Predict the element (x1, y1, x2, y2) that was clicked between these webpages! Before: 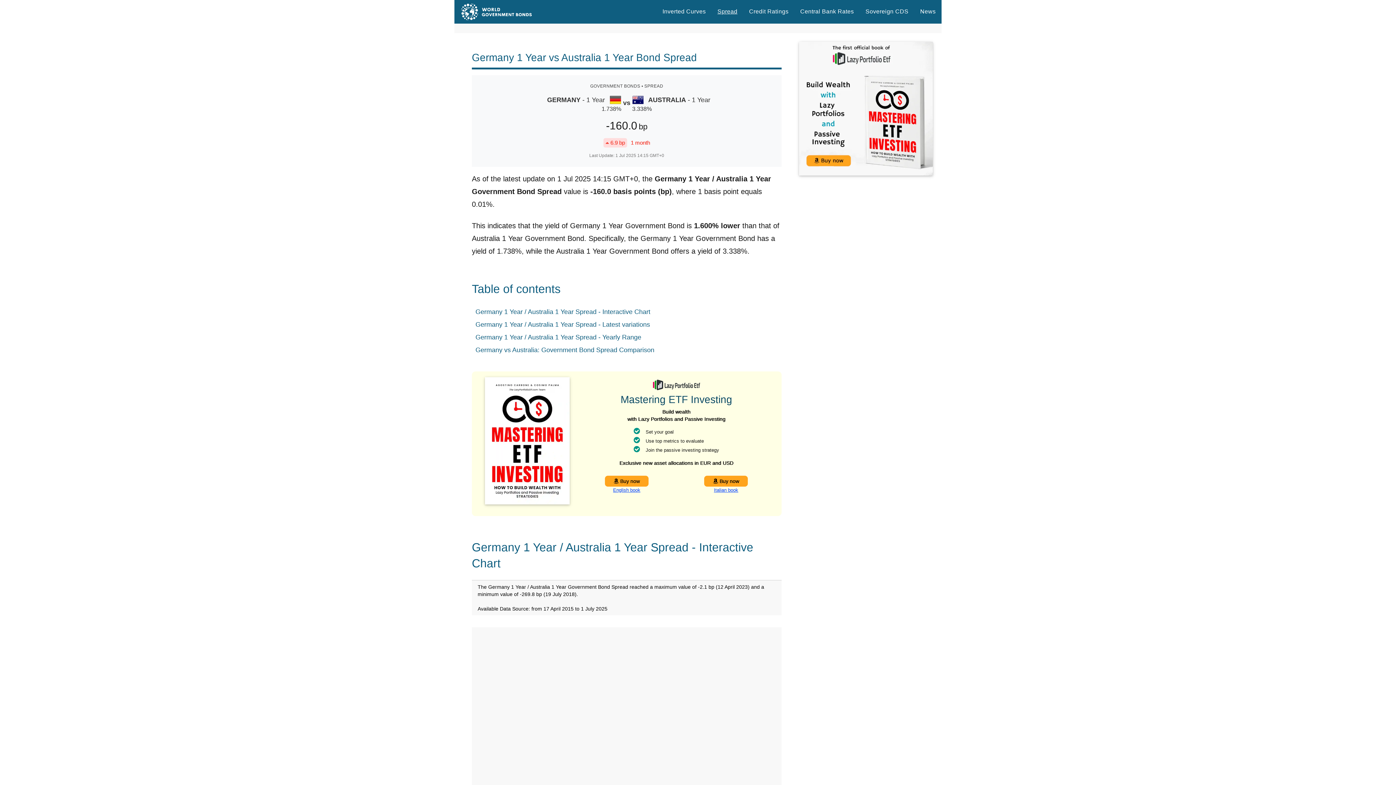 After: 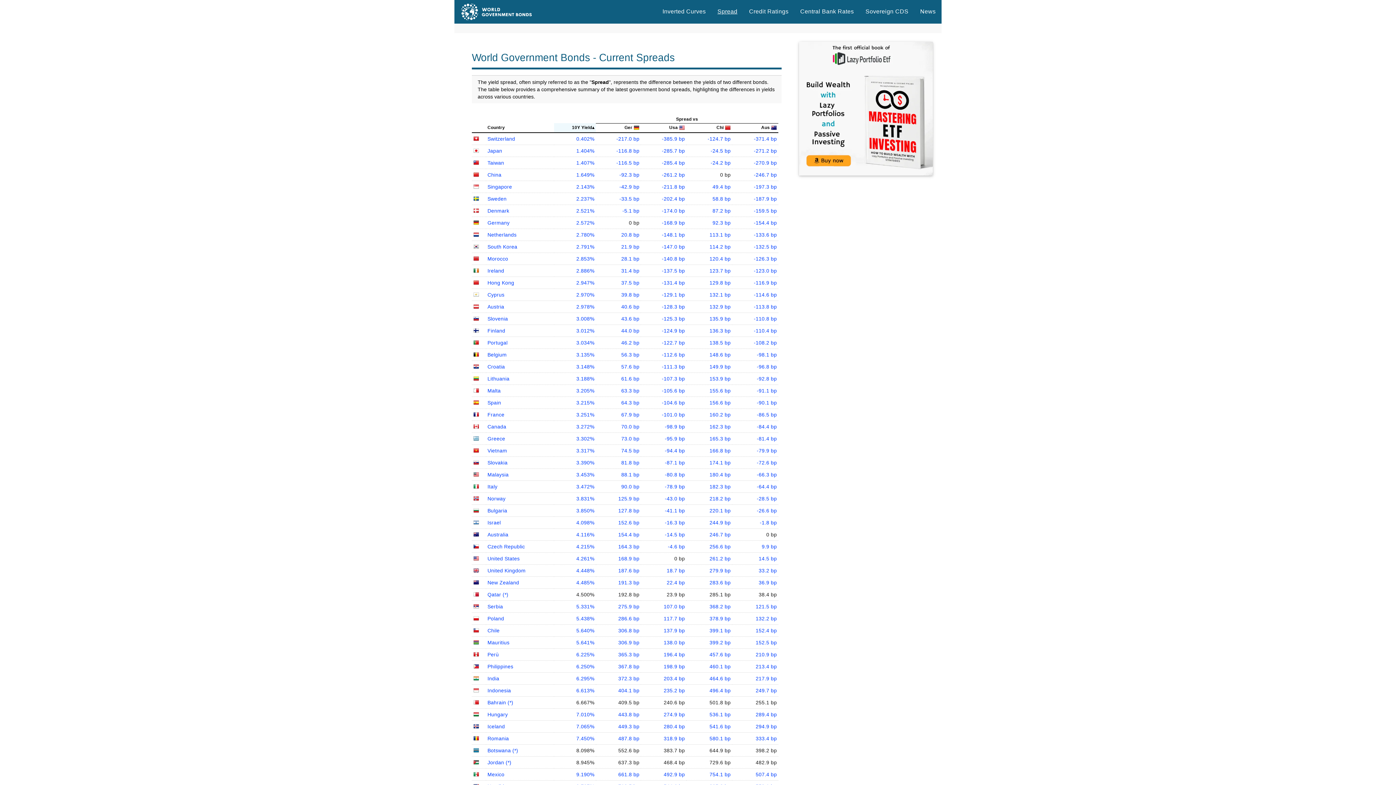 Action: label: Spread bbox: (711, 0, 743, 23)